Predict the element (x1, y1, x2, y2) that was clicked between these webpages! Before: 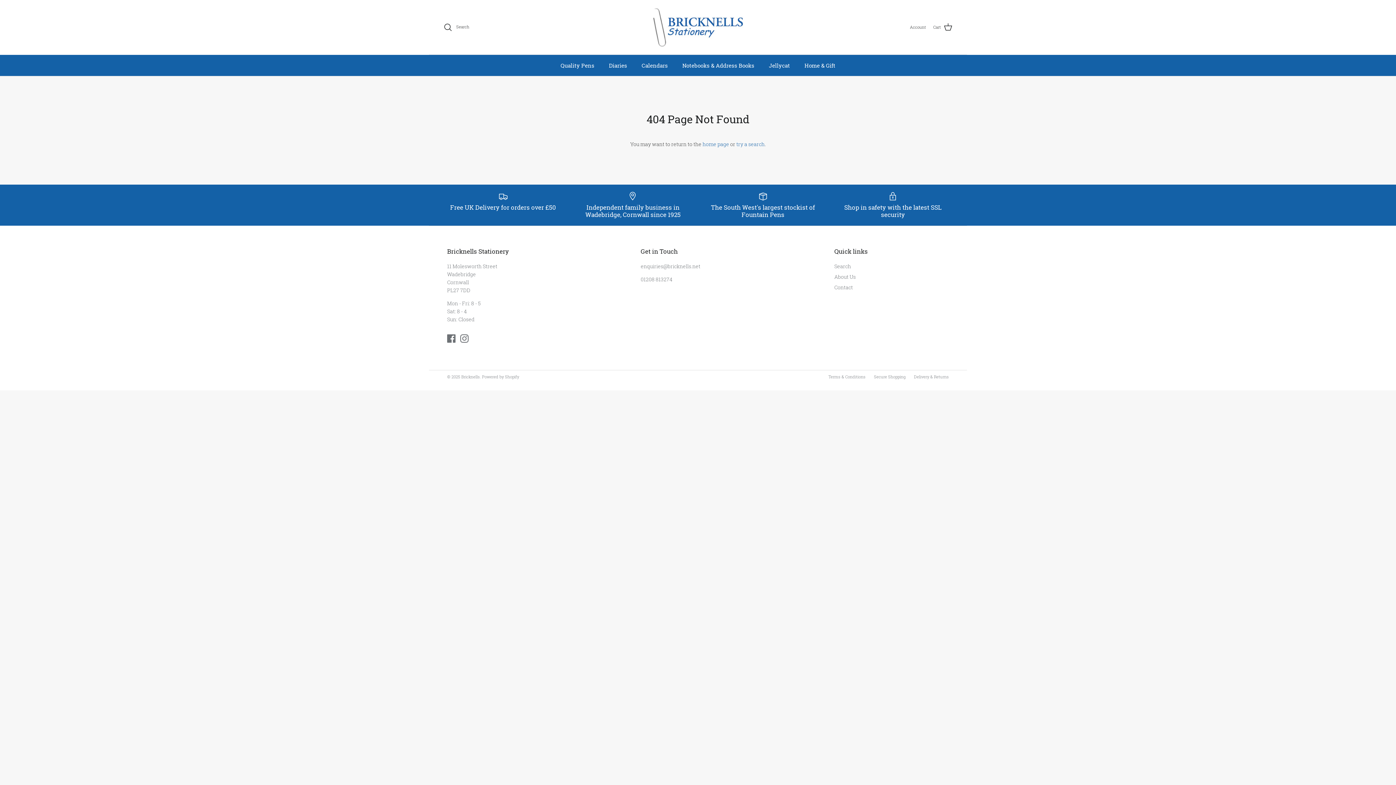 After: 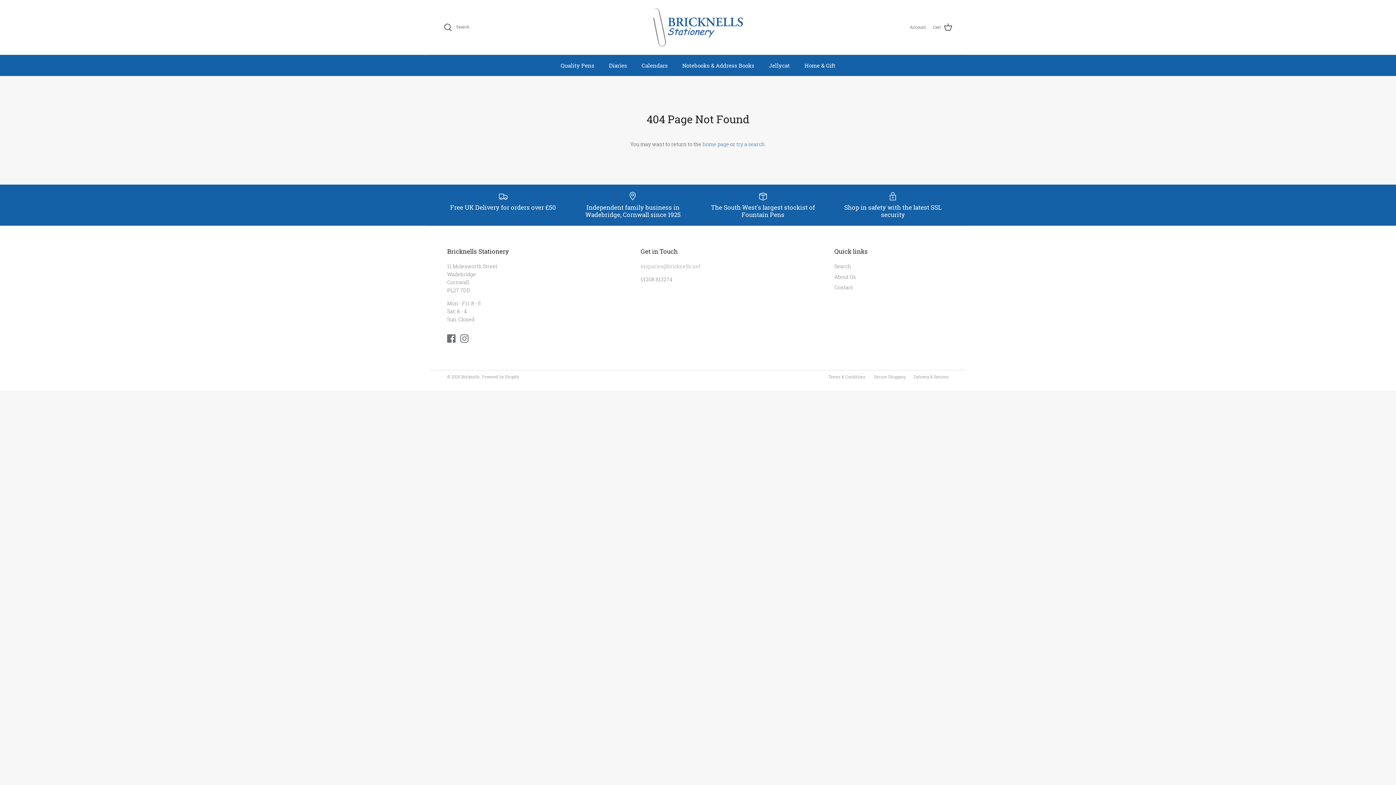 Action: label: enquiries@bricknells.net bbox: (640, 262, 700, 269)